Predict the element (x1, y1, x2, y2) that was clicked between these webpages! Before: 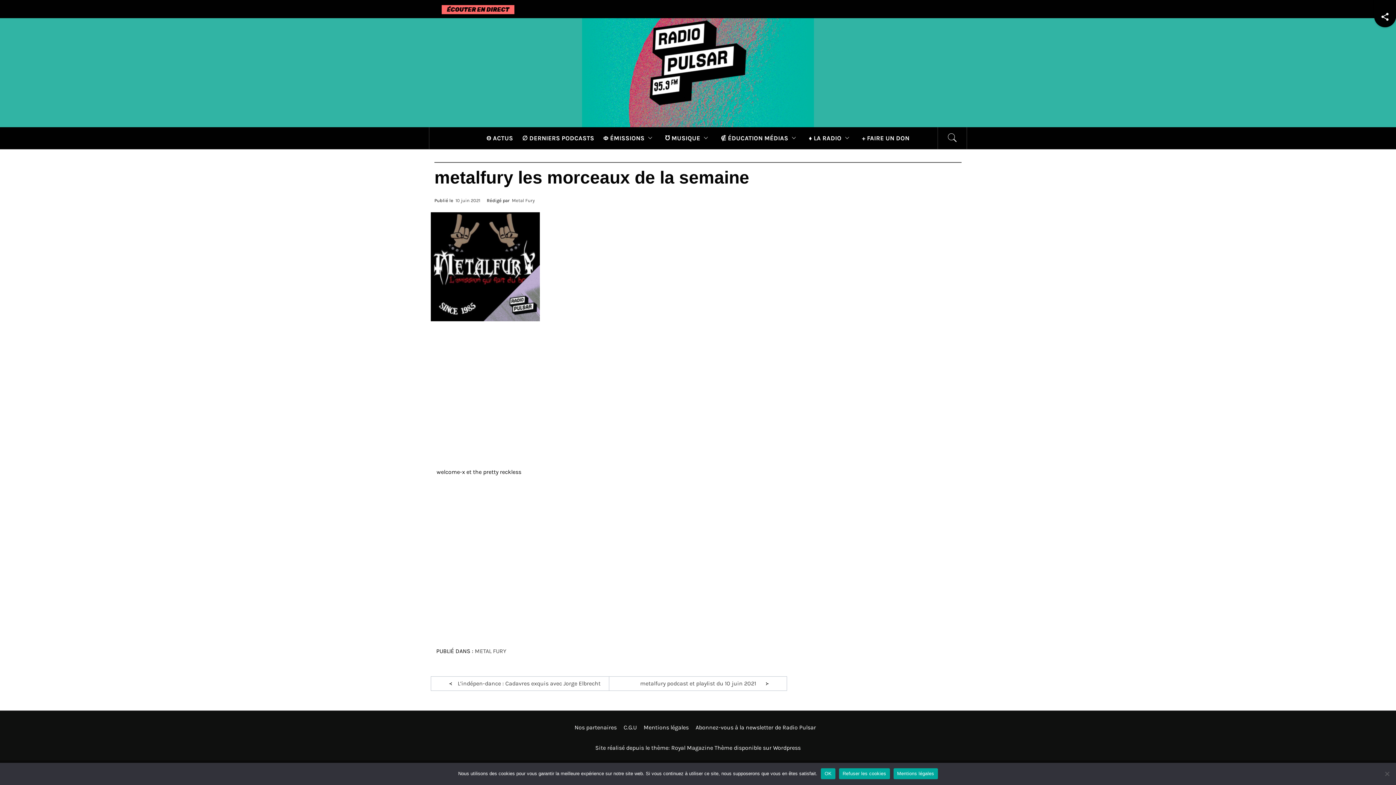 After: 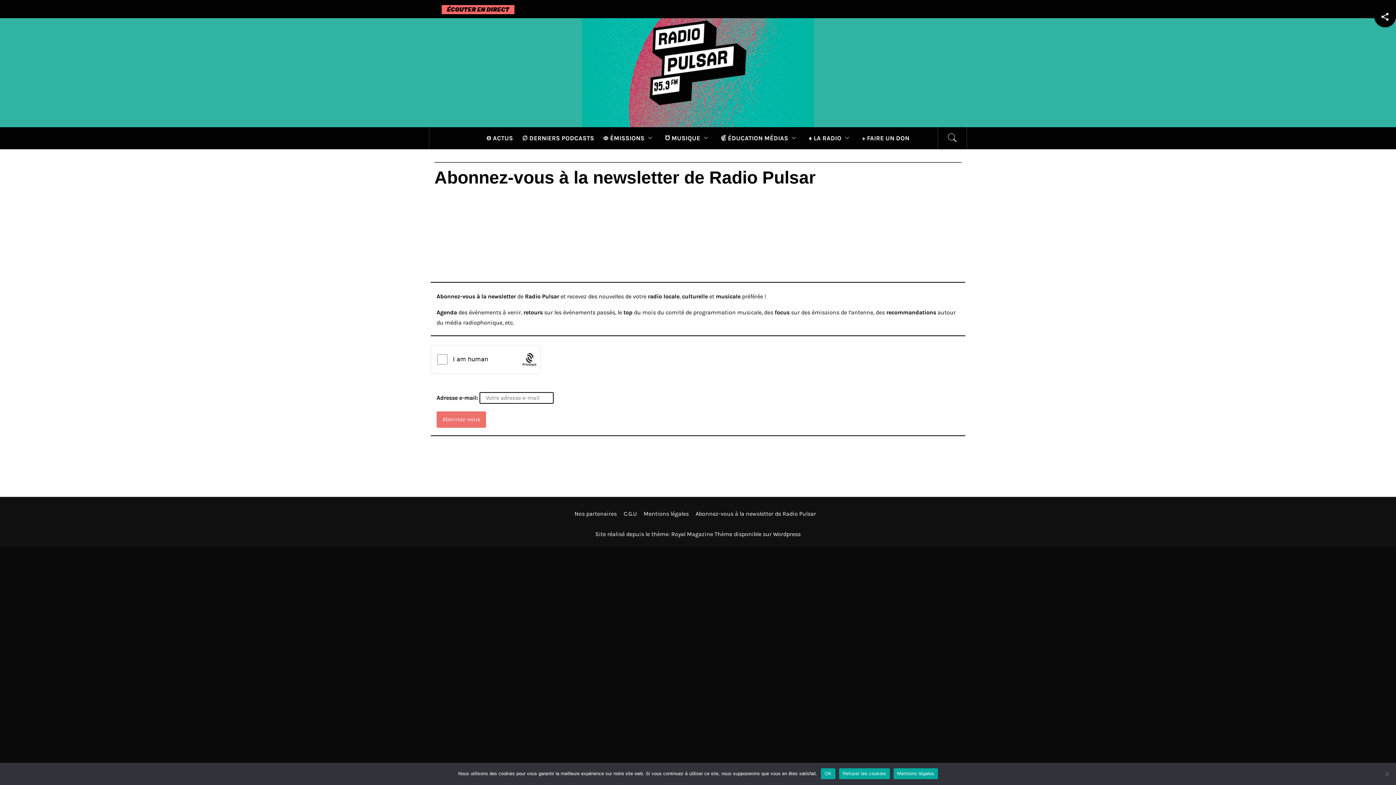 Action: label: Abonnez-vous à la newsletter de Radio Pulsar bbox: (695, 724, 816, 731)